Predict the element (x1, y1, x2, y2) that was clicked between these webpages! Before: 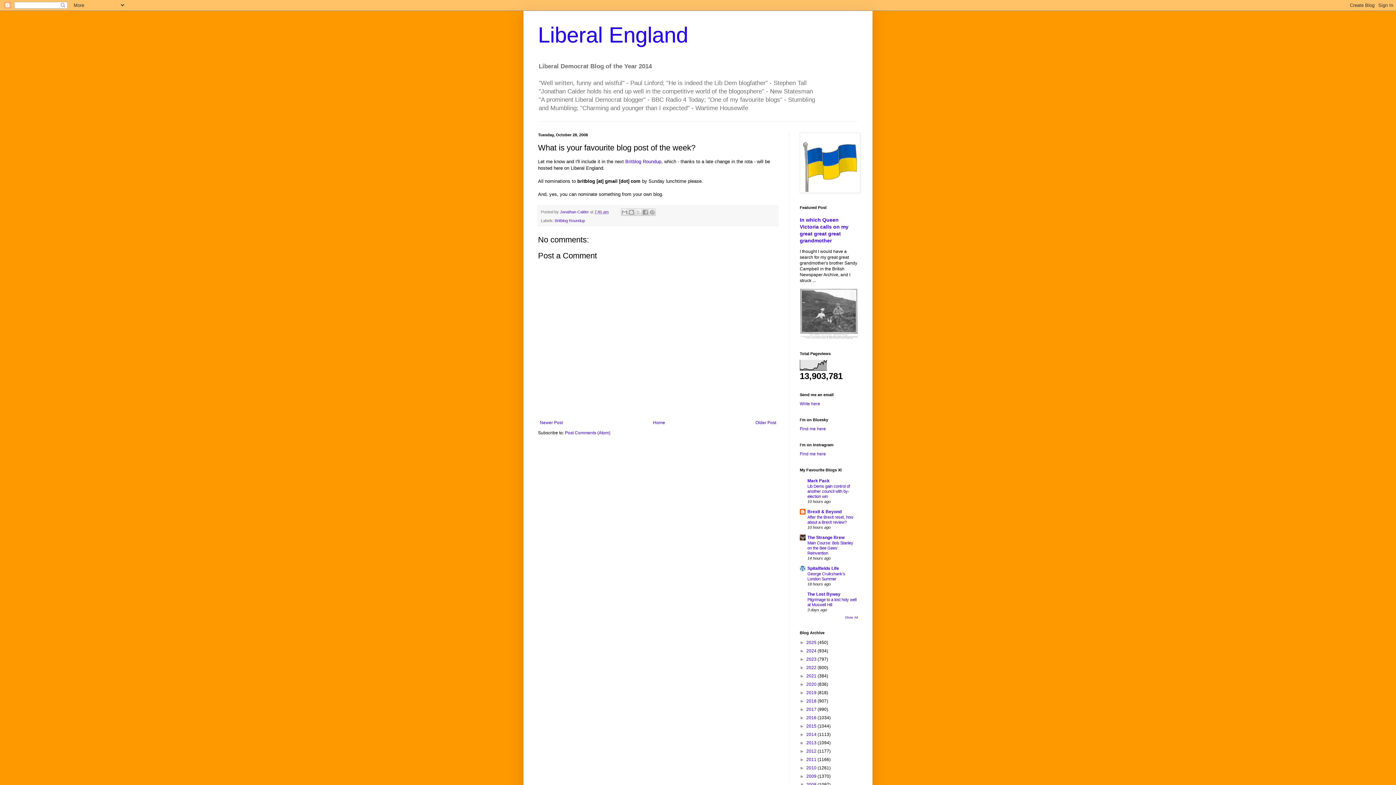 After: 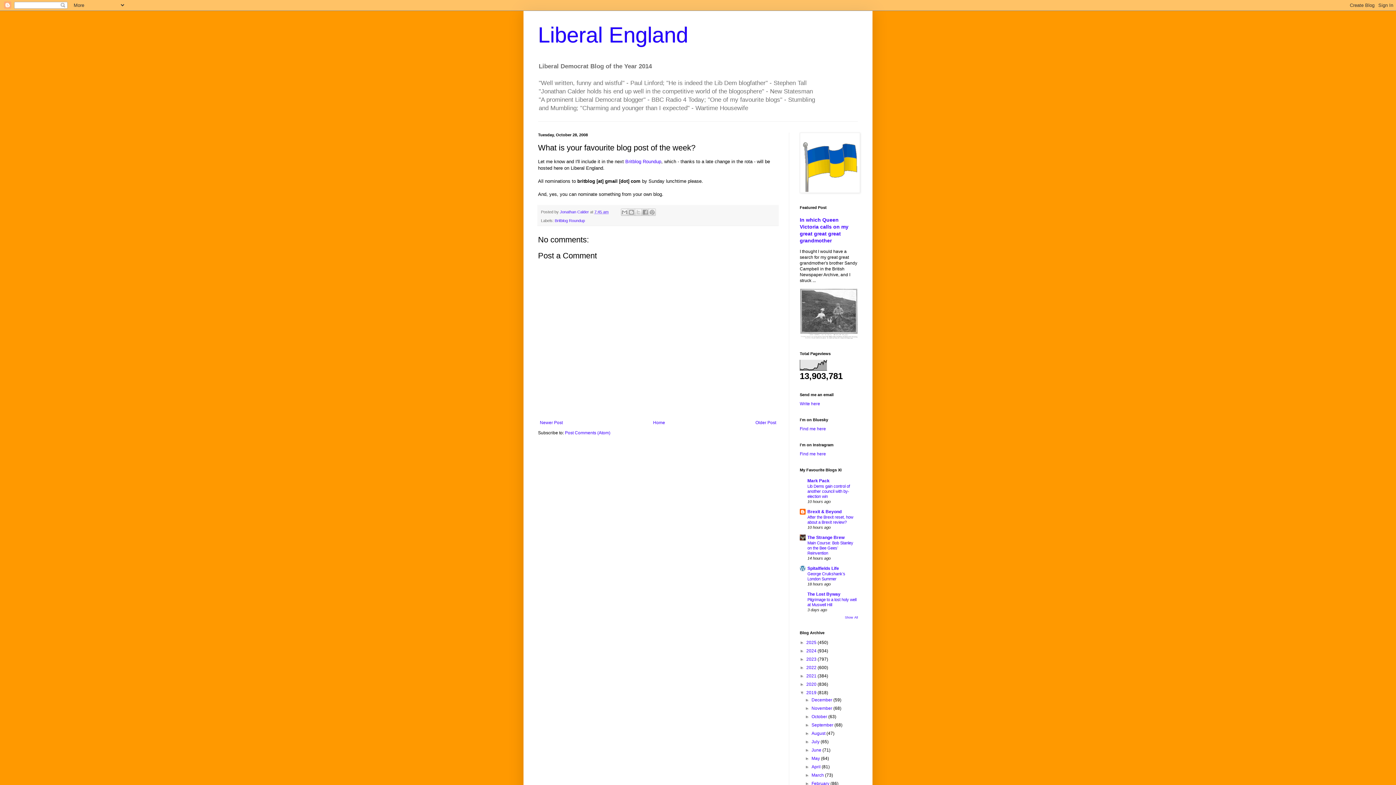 Action: bbox: (800, 690, 806, 695) label: ►  